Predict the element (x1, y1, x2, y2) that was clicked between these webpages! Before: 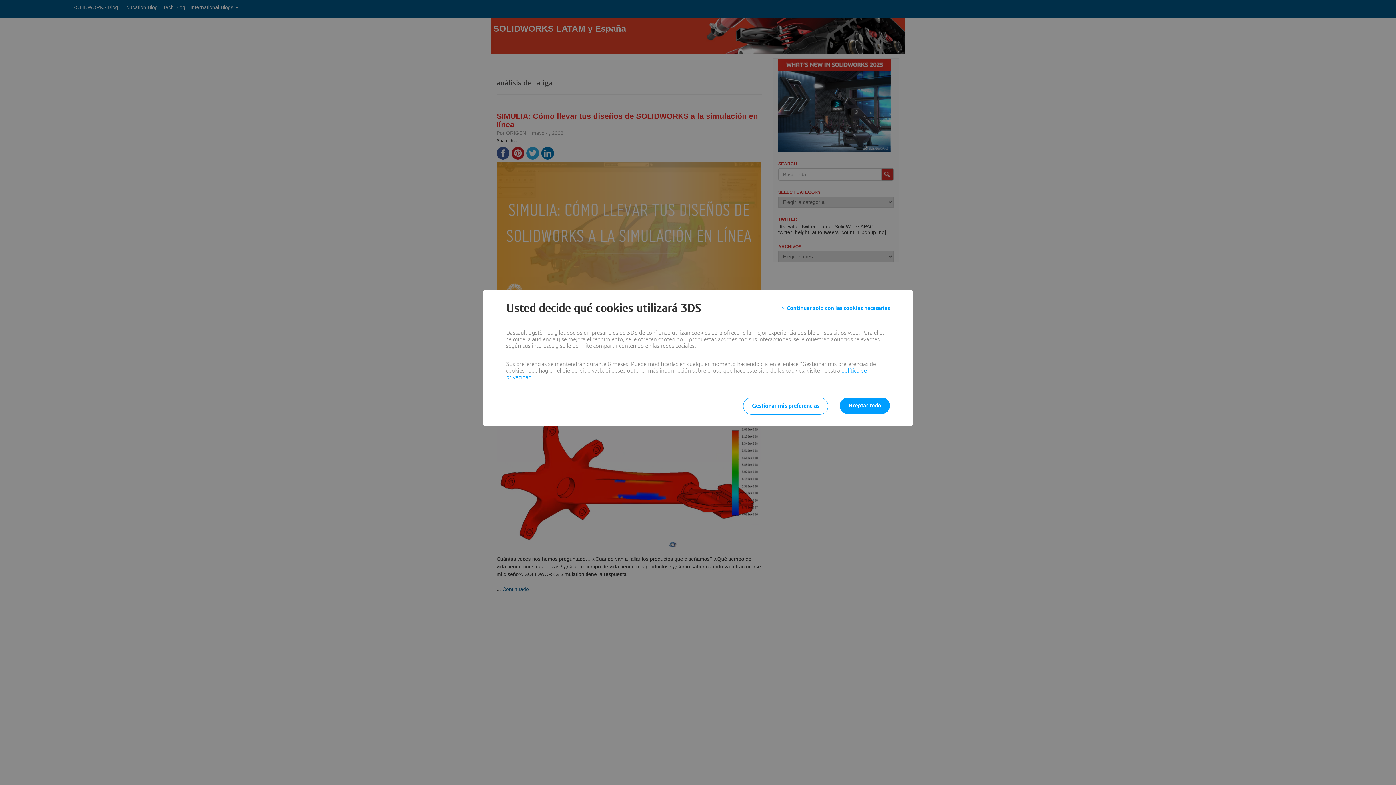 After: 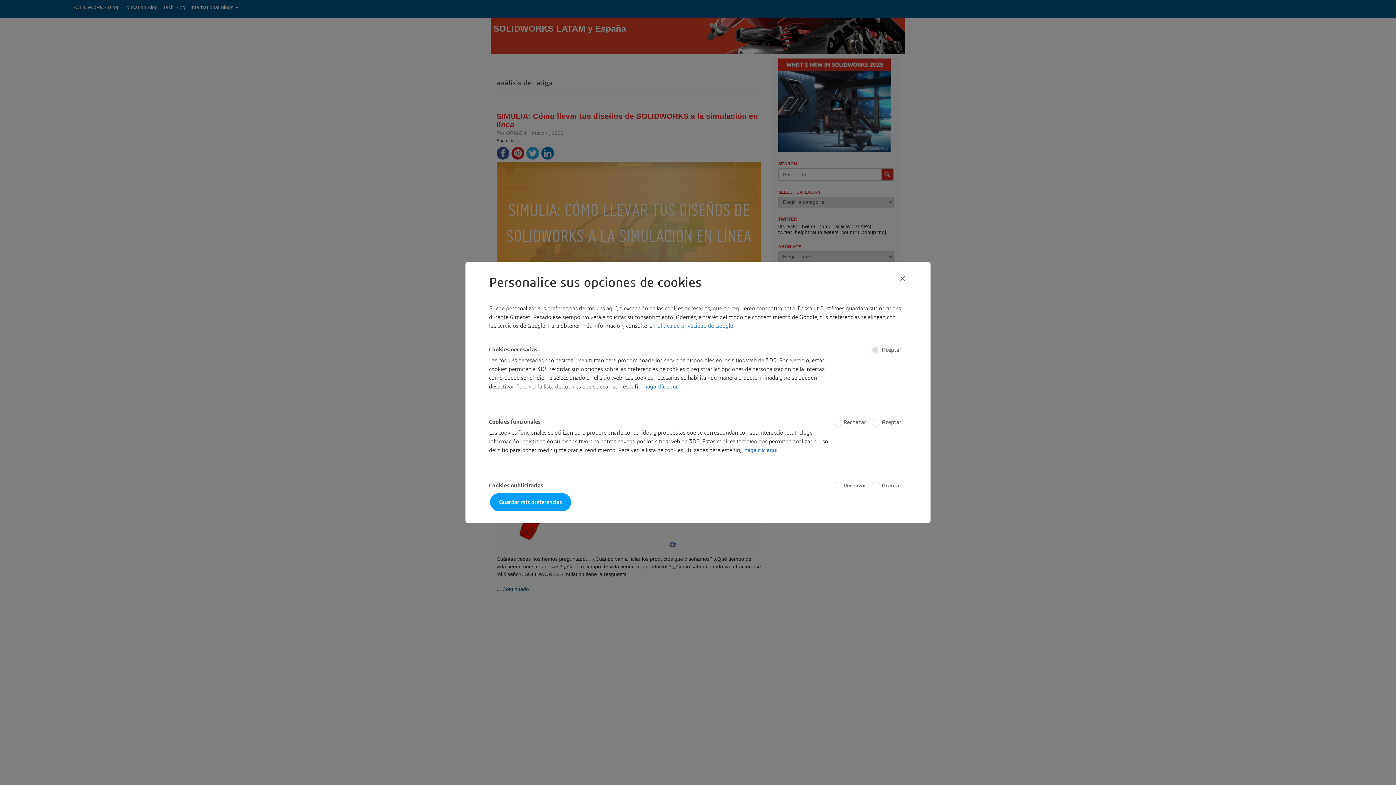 Action: label: Gestionar mis preferencias bbox: (743, 397, 828, 414)